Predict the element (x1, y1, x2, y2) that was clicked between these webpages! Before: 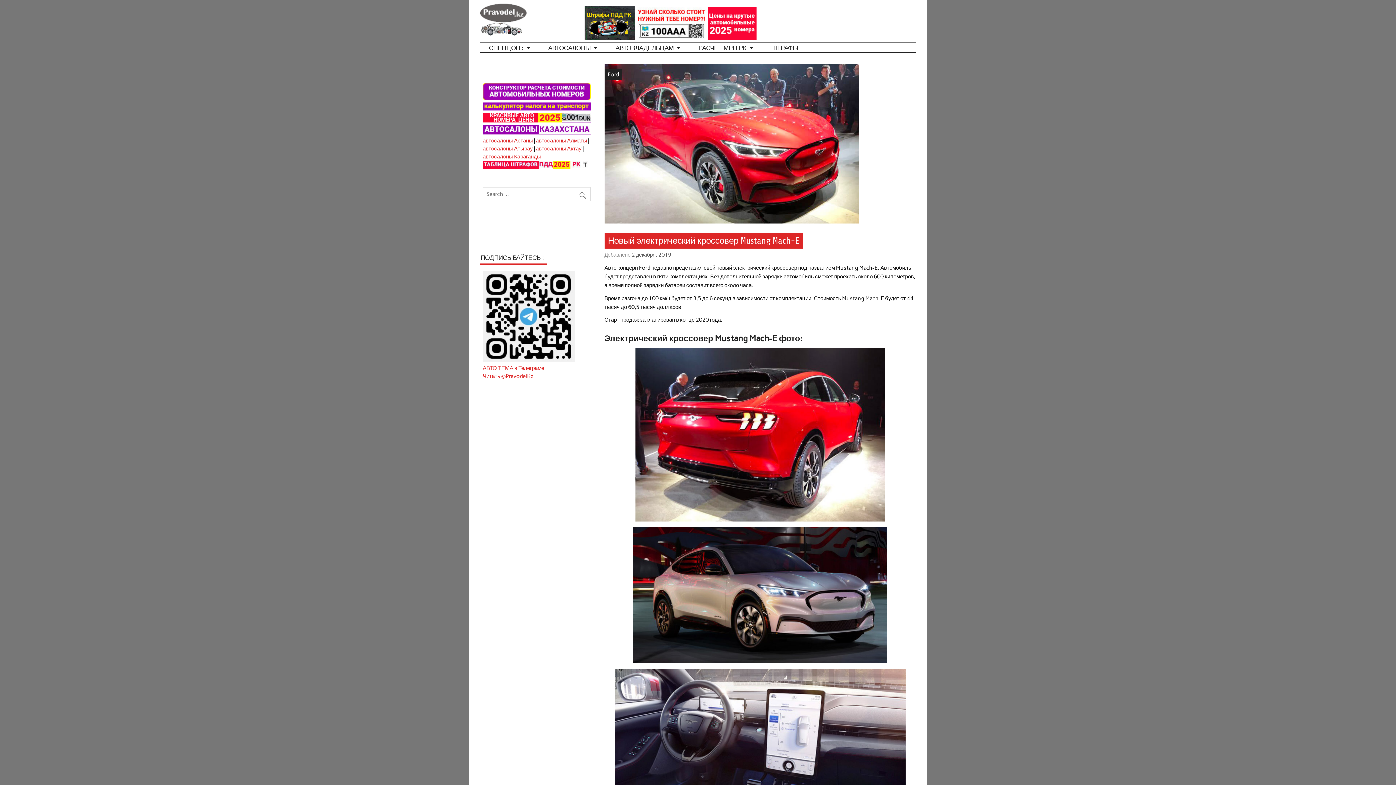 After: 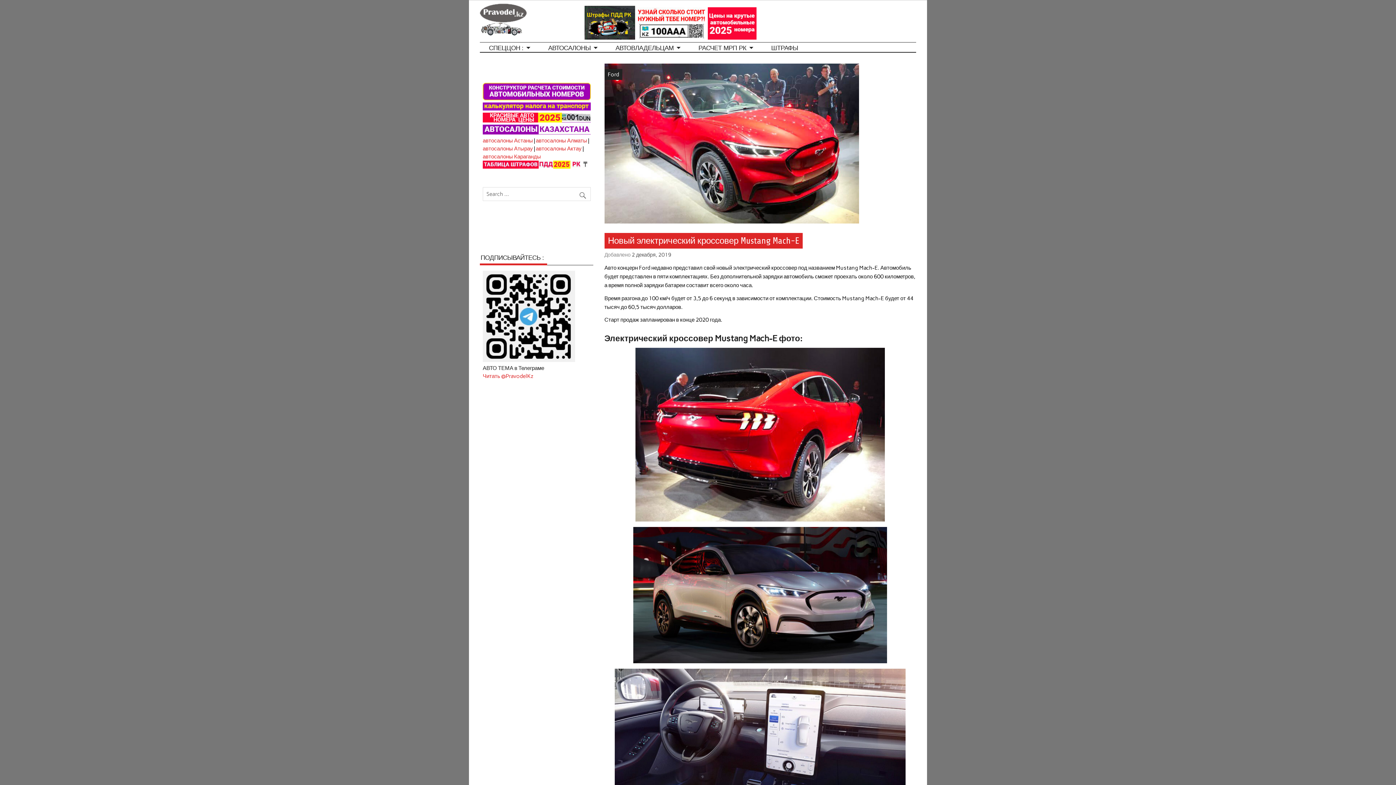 Action: bbox: (482, 365, 544, 371) label: АВТО ТЕМА в Телеграме